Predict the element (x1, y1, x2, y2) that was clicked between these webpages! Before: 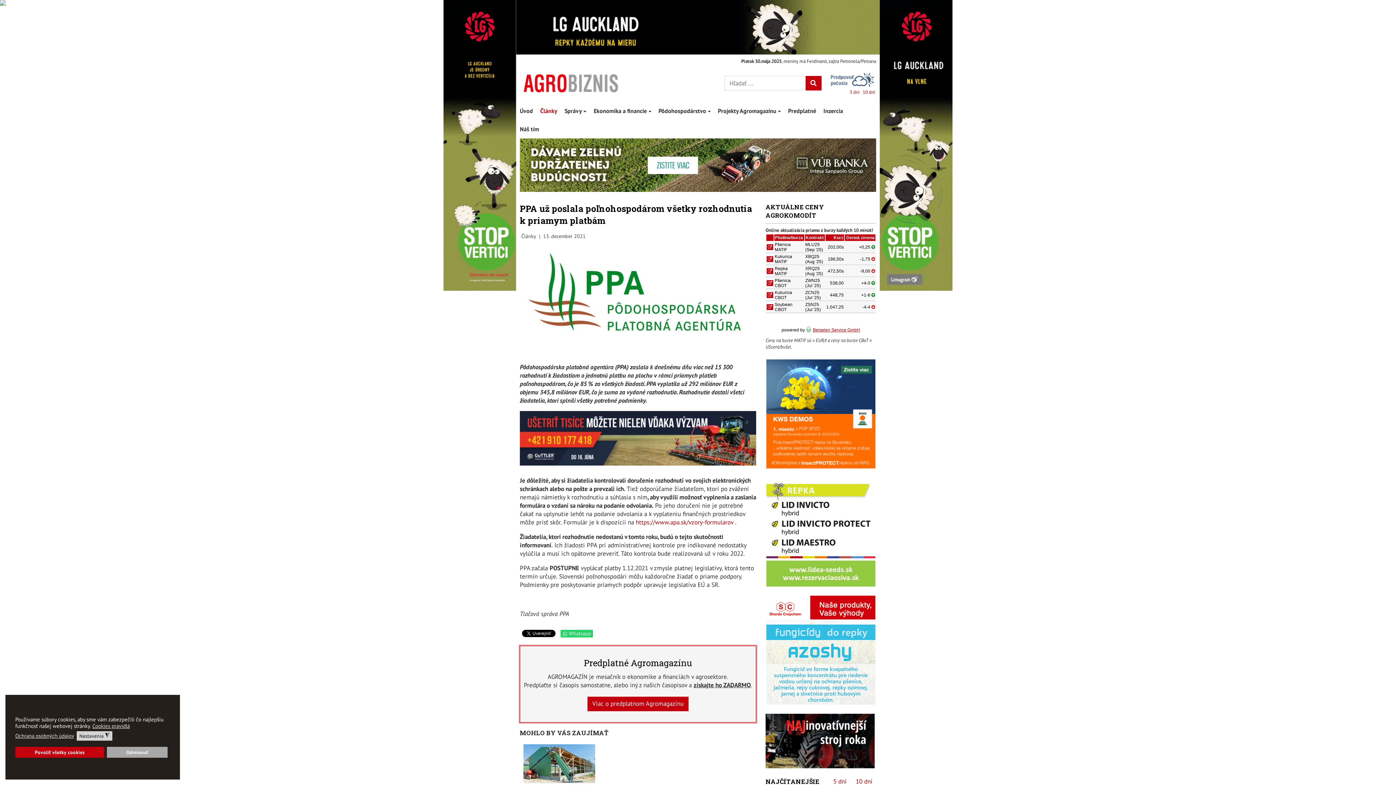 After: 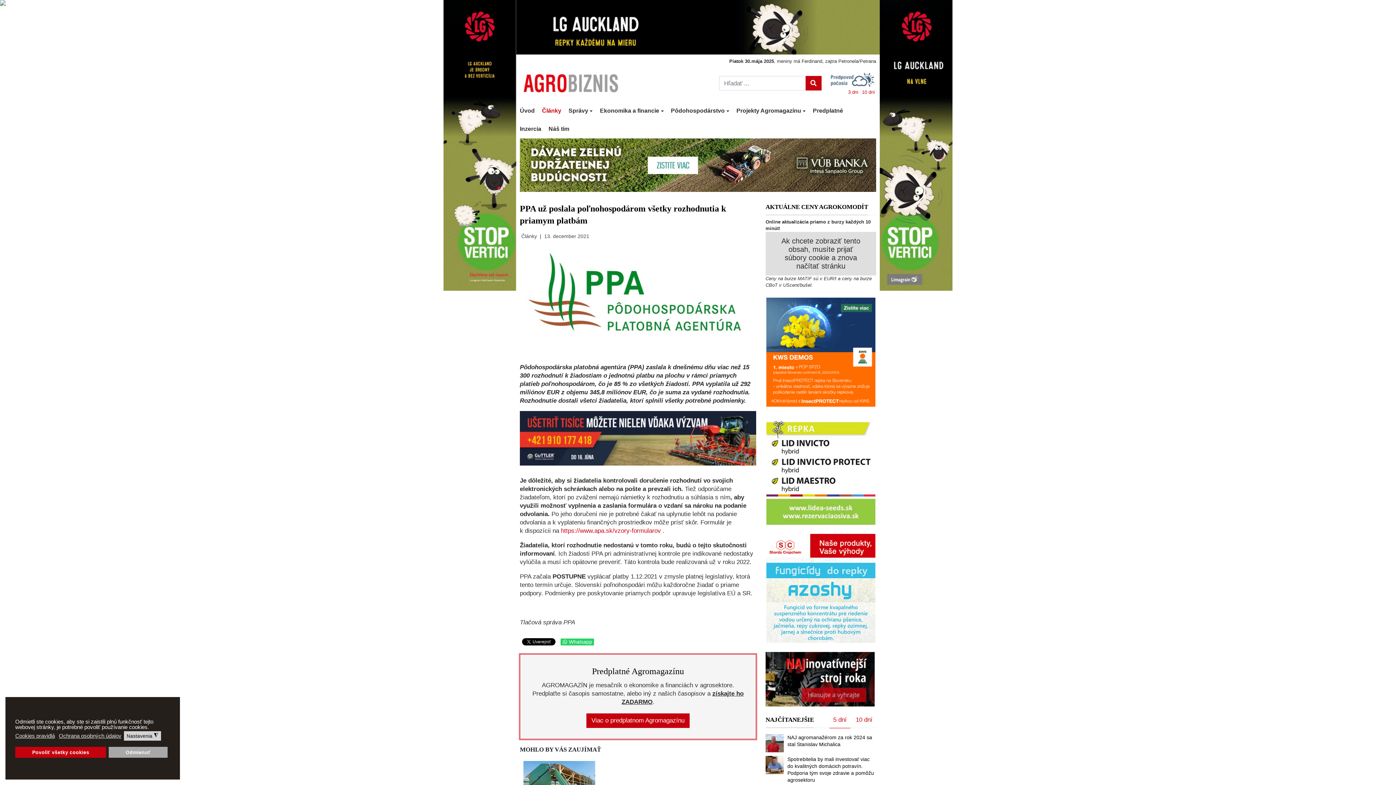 Action: label: Odmienuť bbox: (106, 747, 167, 758)